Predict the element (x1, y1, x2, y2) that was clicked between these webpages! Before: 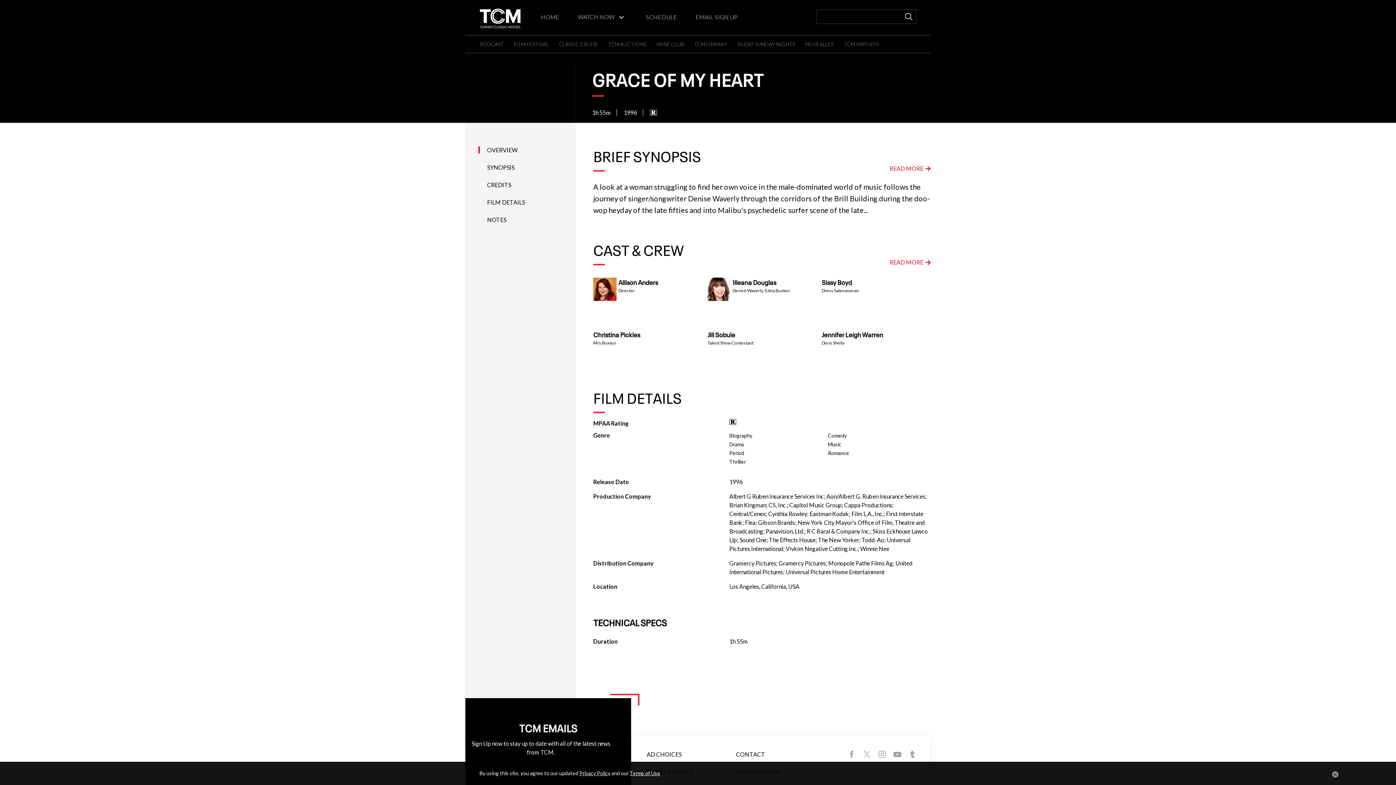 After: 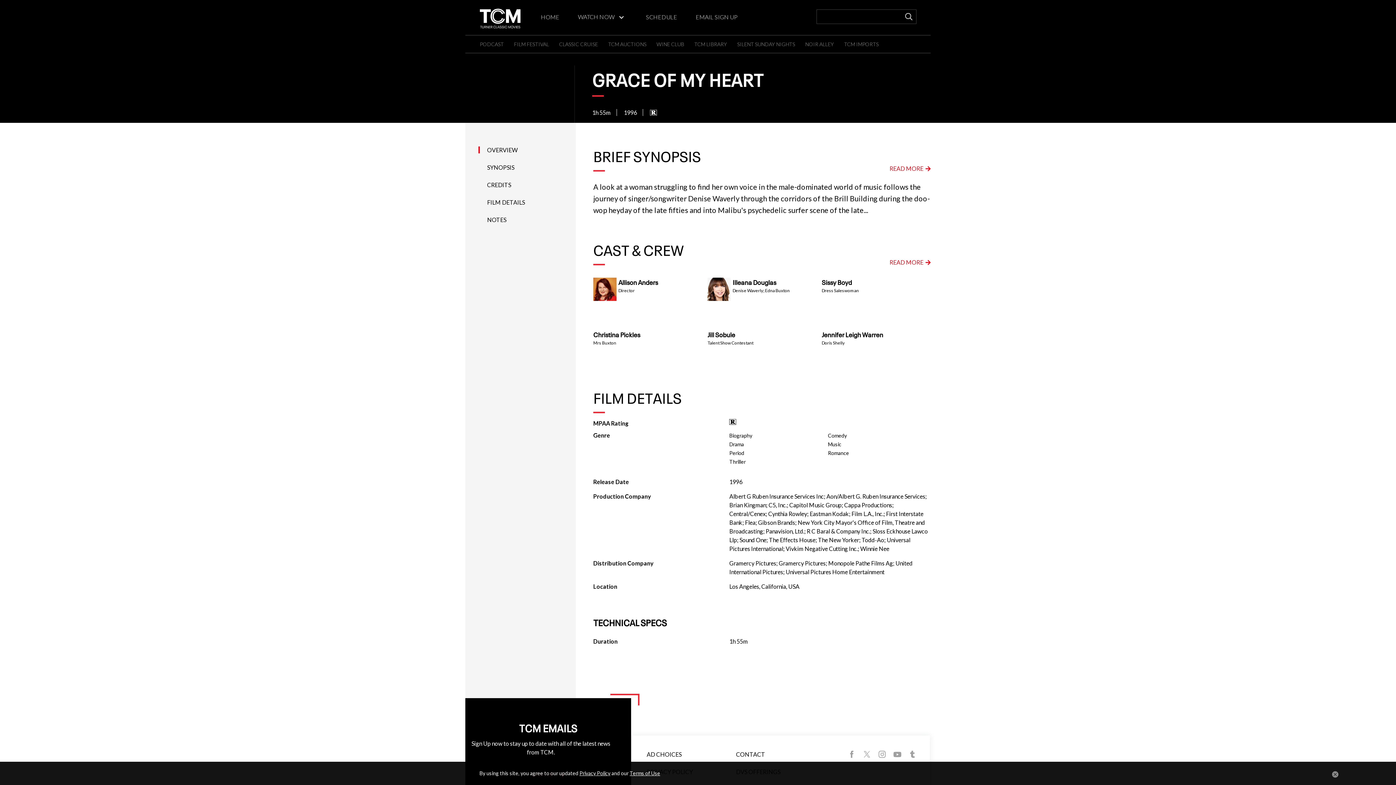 Action: label: Terms of Use bbox: (629, 770, 660, 776)